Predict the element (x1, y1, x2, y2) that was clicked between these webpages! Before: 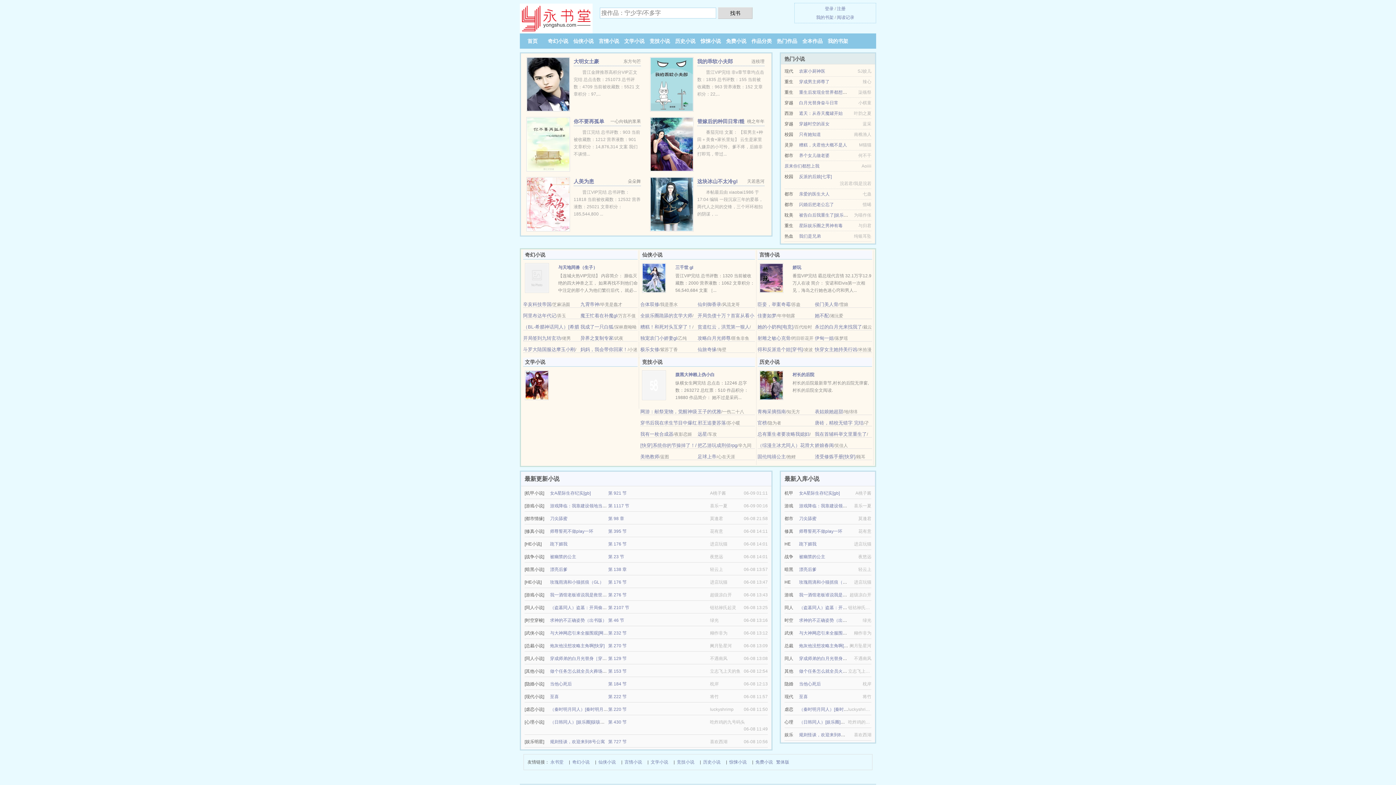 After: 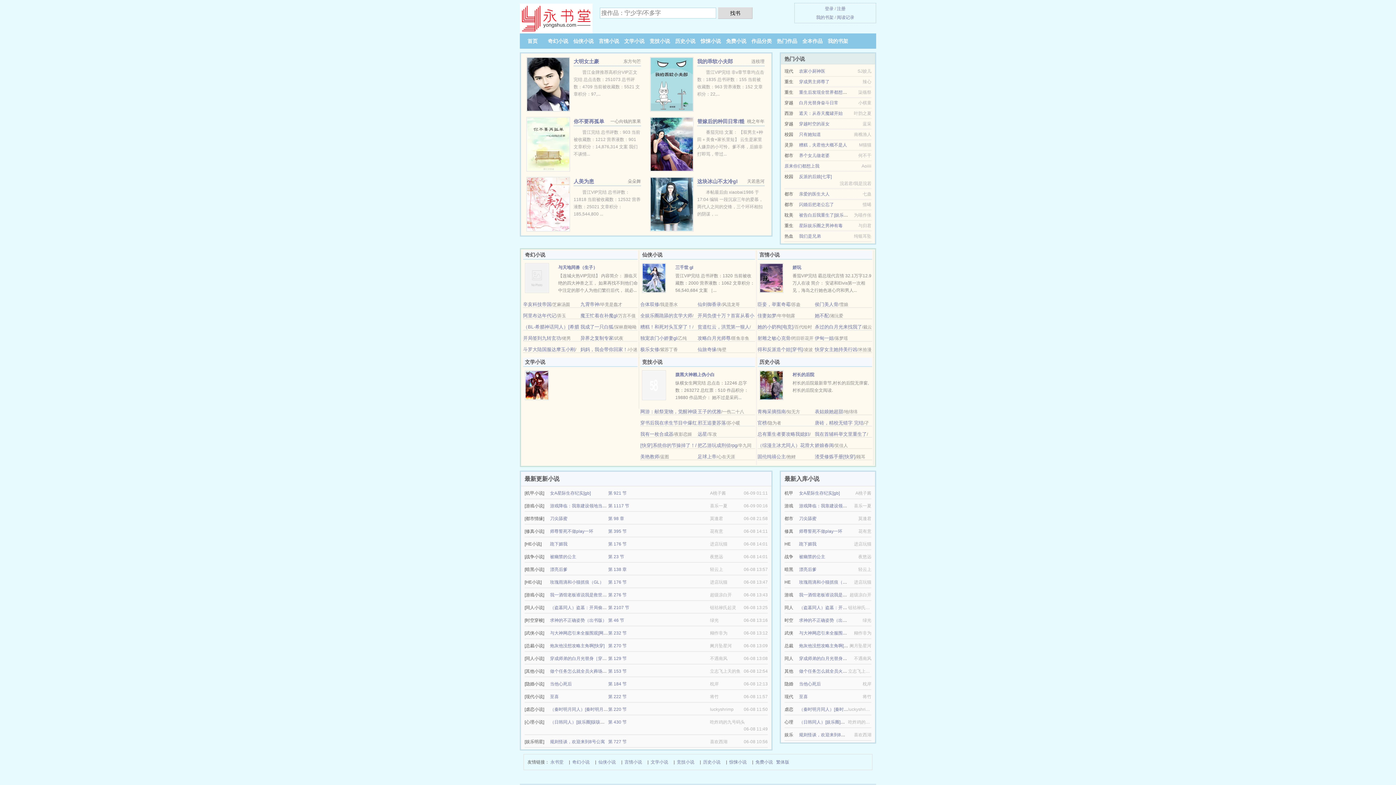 Action: bbox: (757, 409, 786, 414) label: 青梅采摘指南